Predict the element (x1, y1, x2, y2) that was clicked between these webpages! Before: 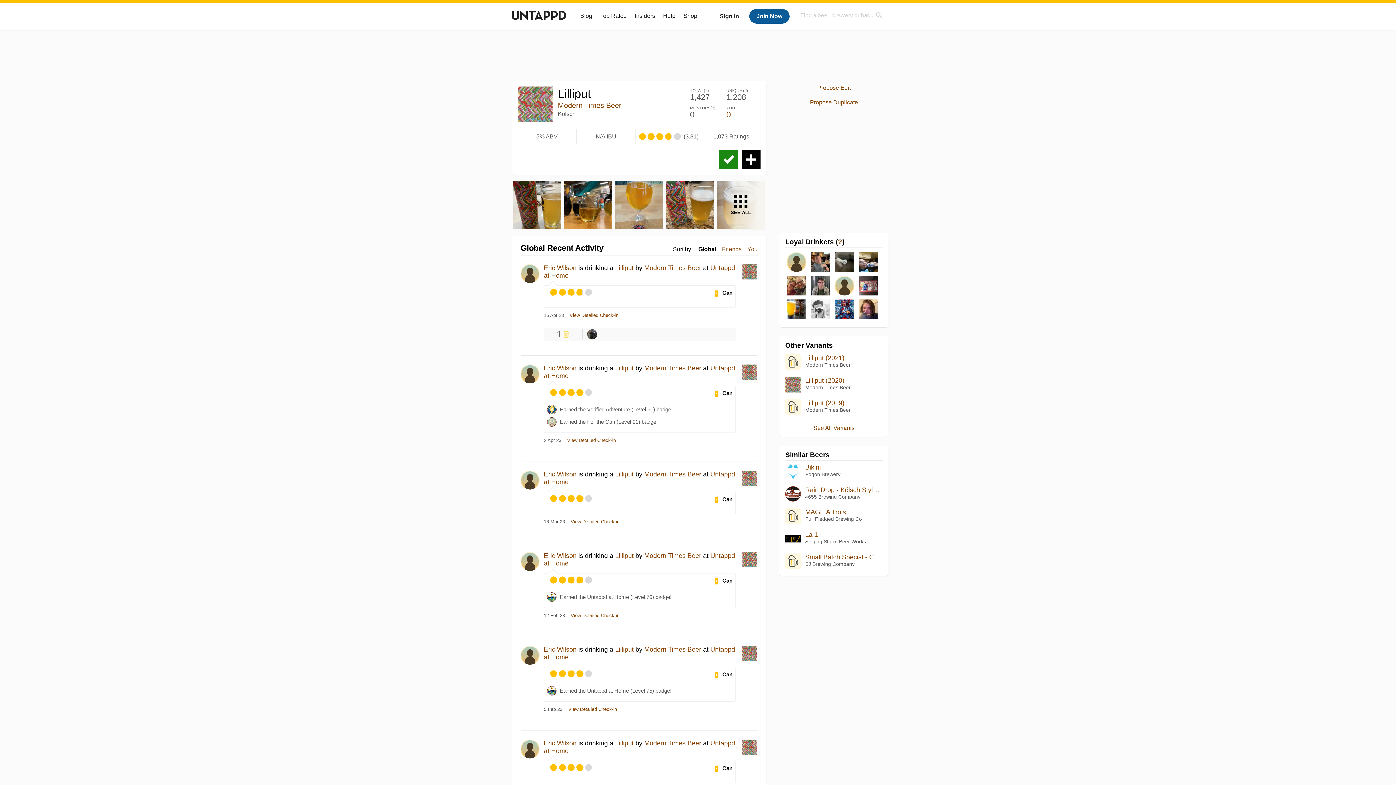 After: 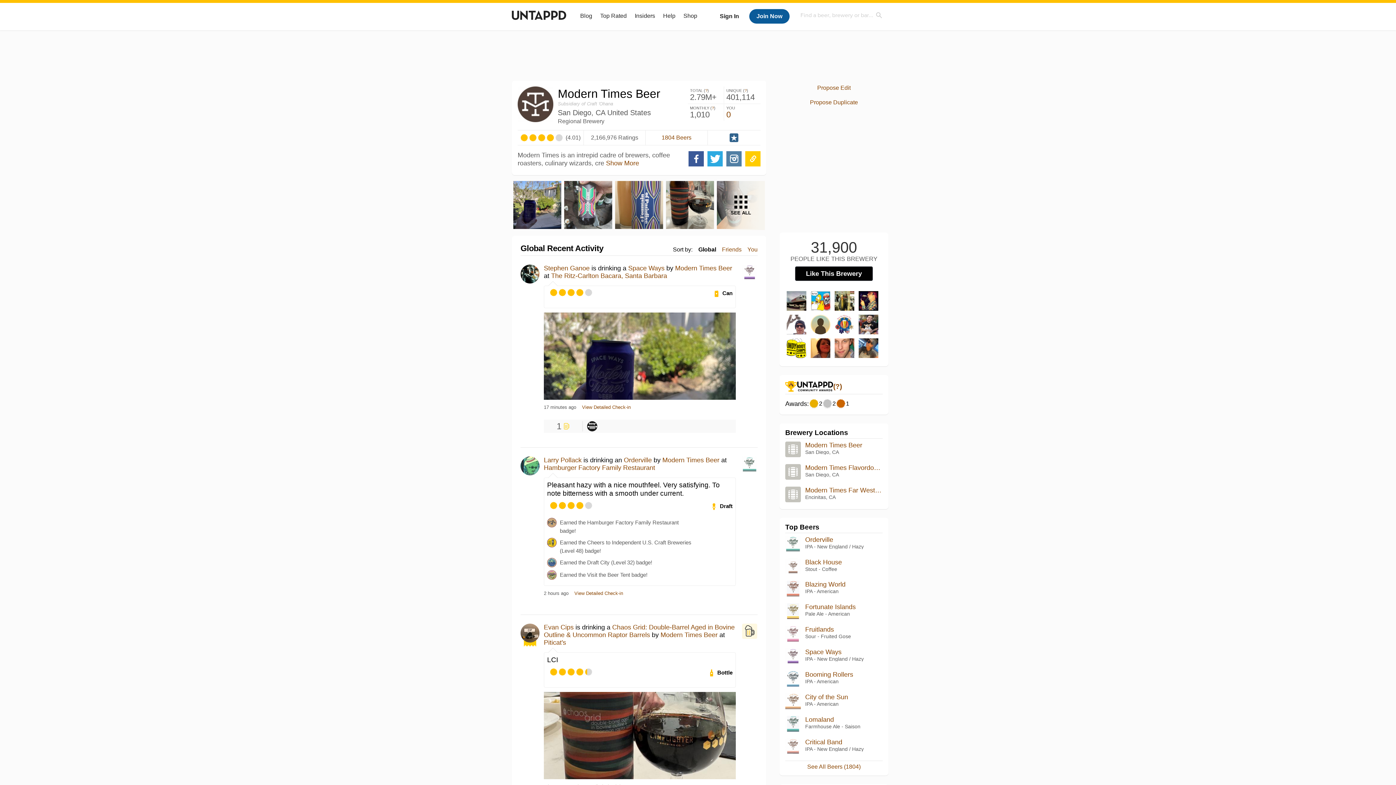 Action: bbox: (644, 552, 701, 559) label: Modern Times Beer